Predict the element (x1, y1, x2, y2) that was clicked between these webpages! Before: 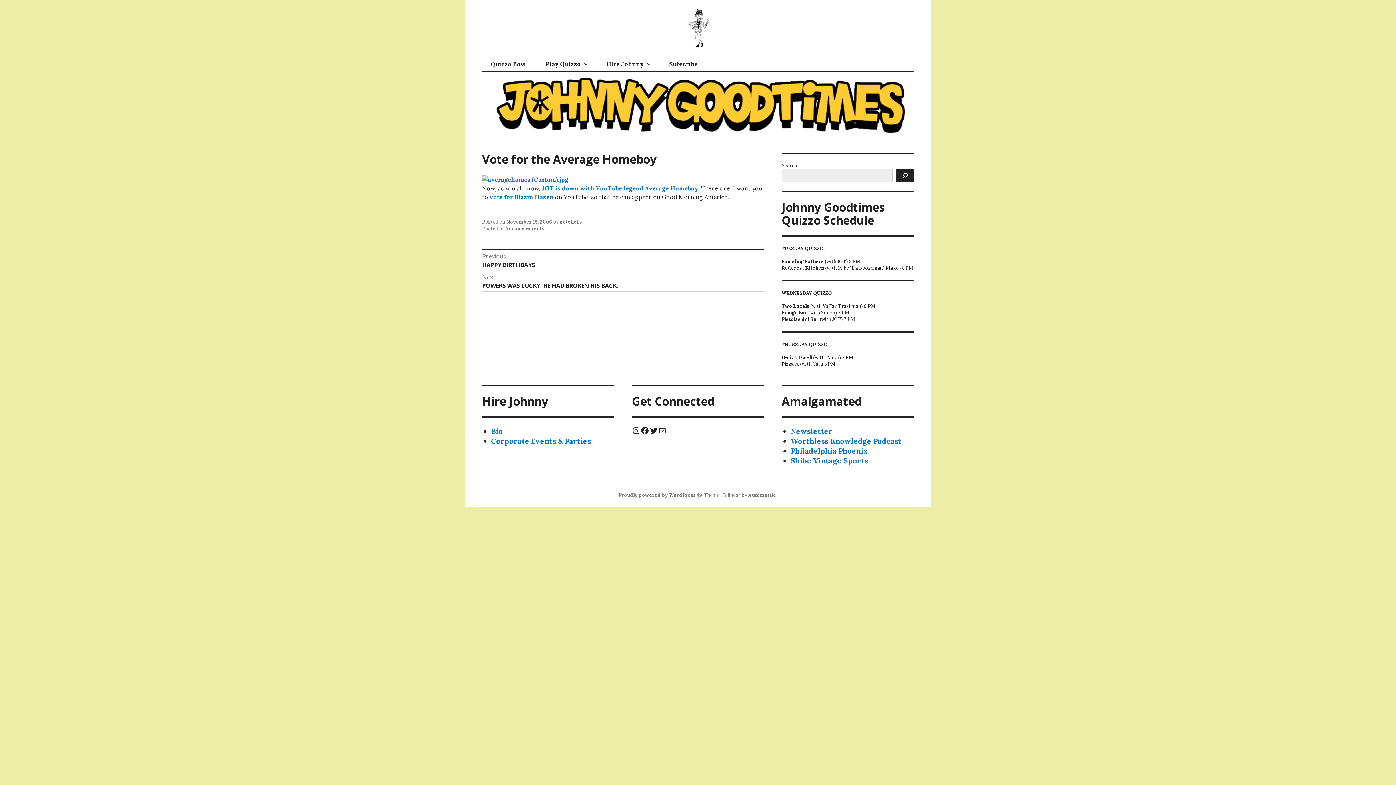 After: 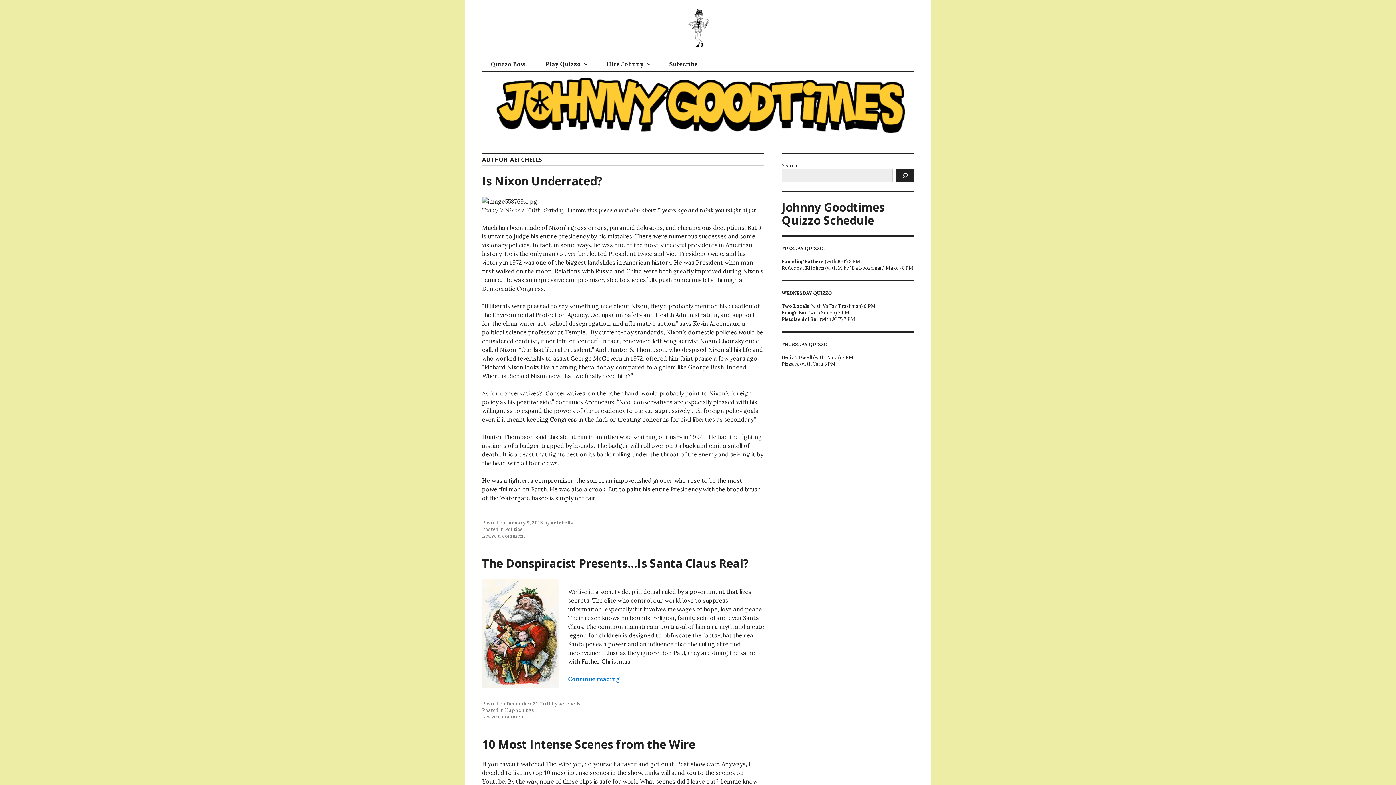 Action: bbox: (560, 218, 582, 225) label: aetchells